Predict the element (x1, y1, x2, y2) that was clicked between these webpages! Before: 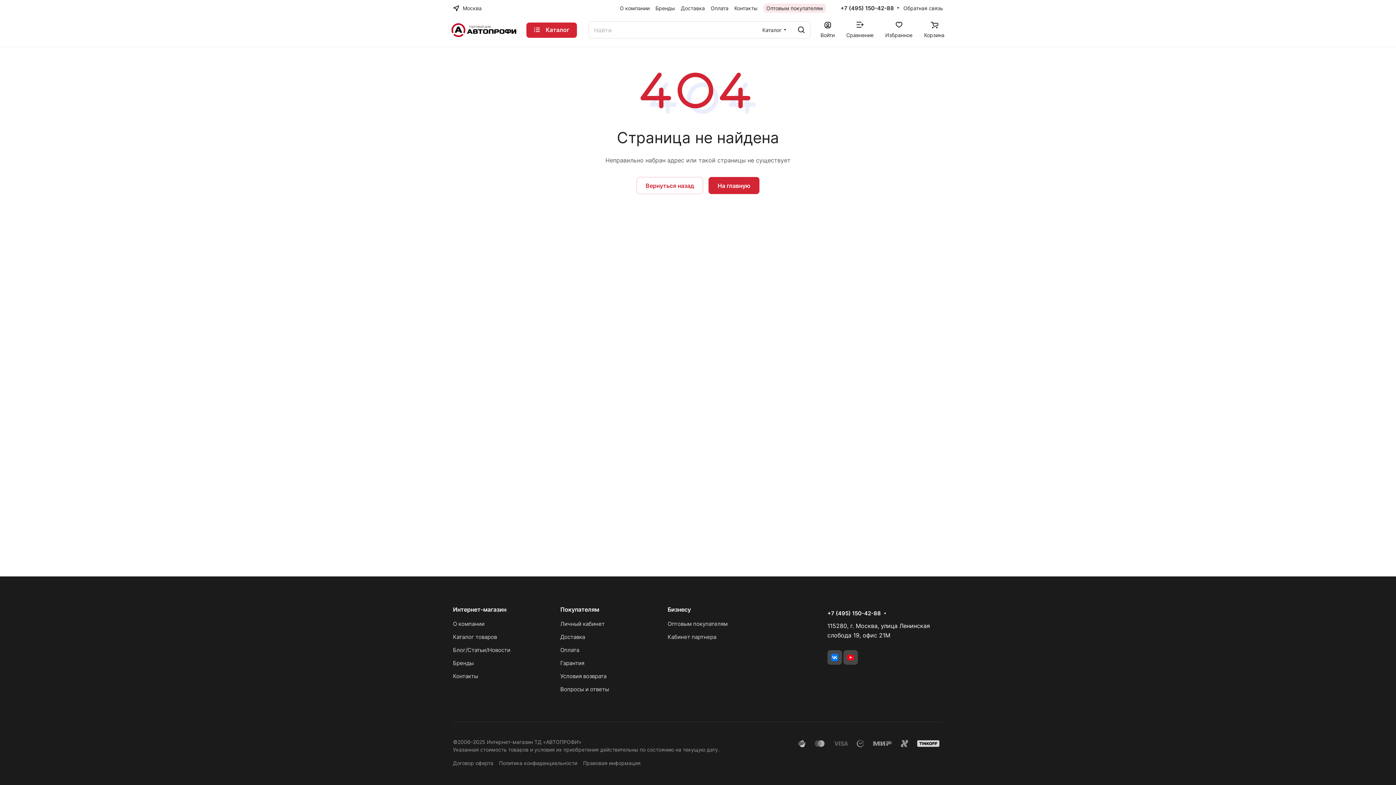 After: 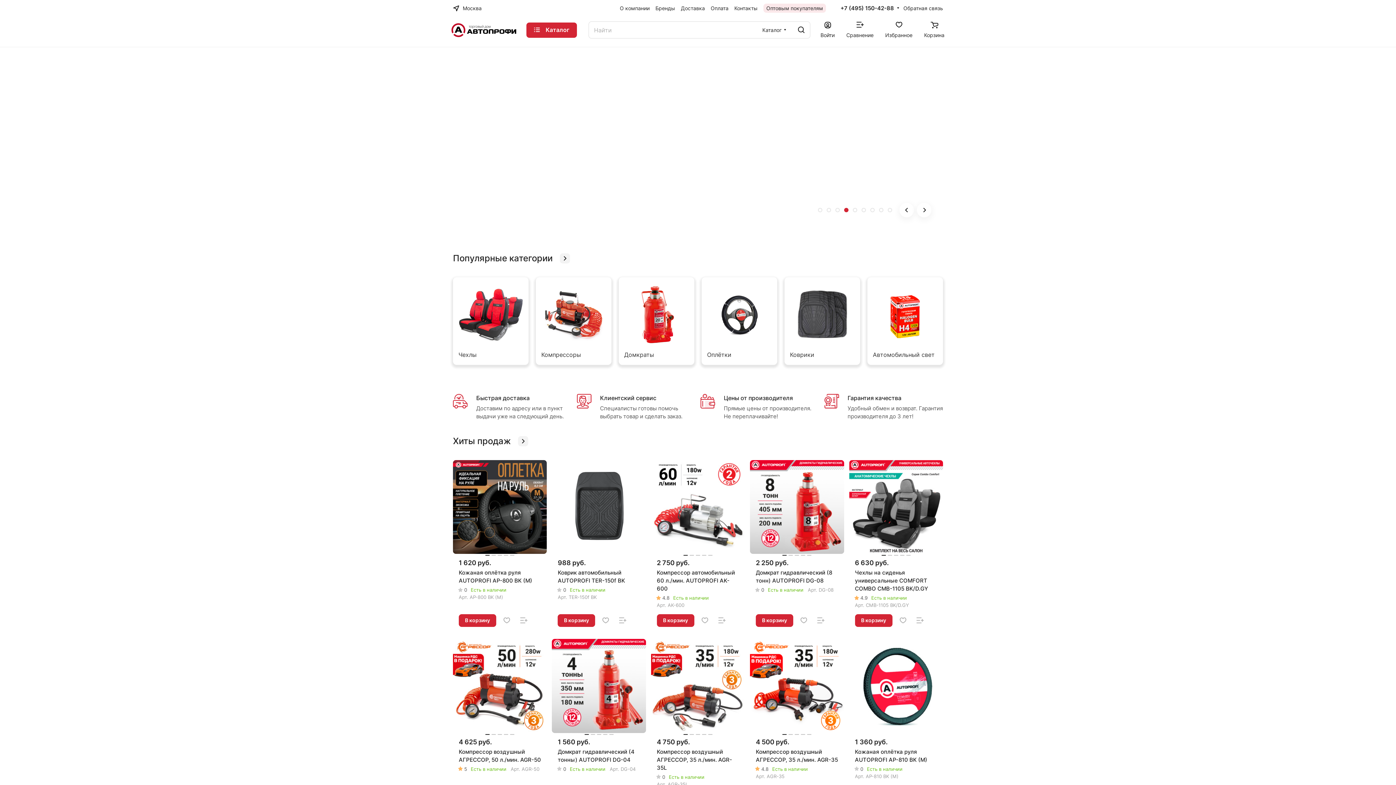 Action: bbox: (451, 20, 516, 39)